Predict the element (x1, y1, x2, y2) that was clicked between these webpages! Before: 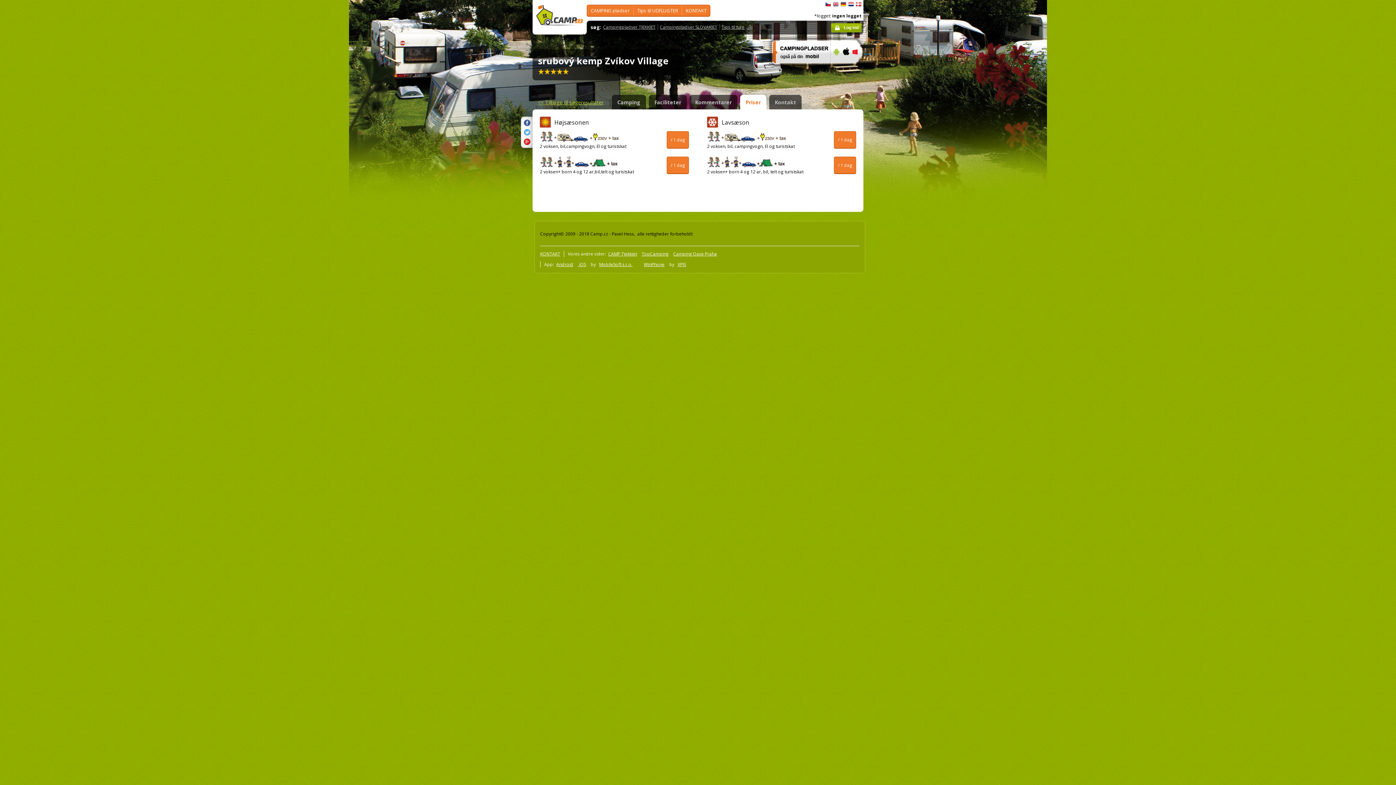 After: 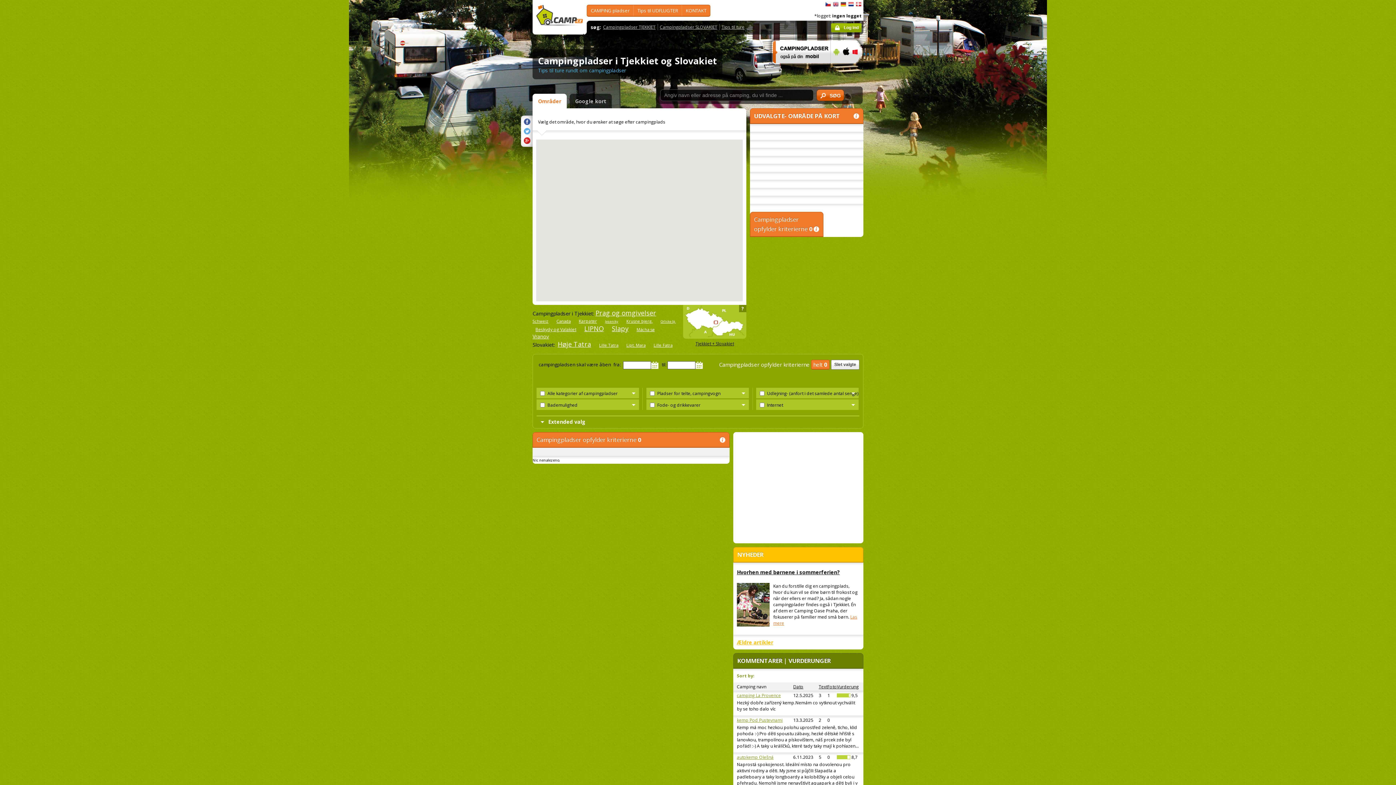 Action: label: << Tilbage til søgeresultater bbox: (532, 94, 609, 112)